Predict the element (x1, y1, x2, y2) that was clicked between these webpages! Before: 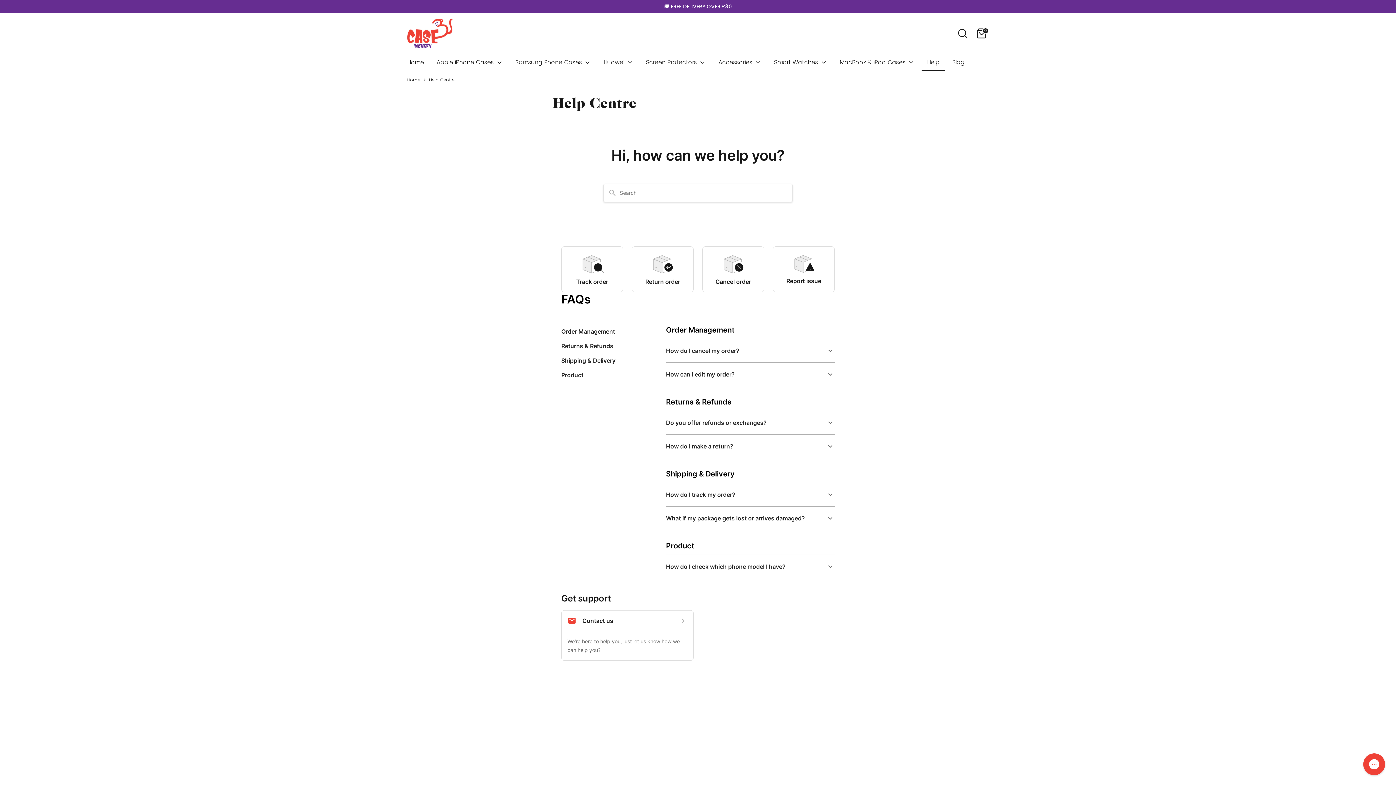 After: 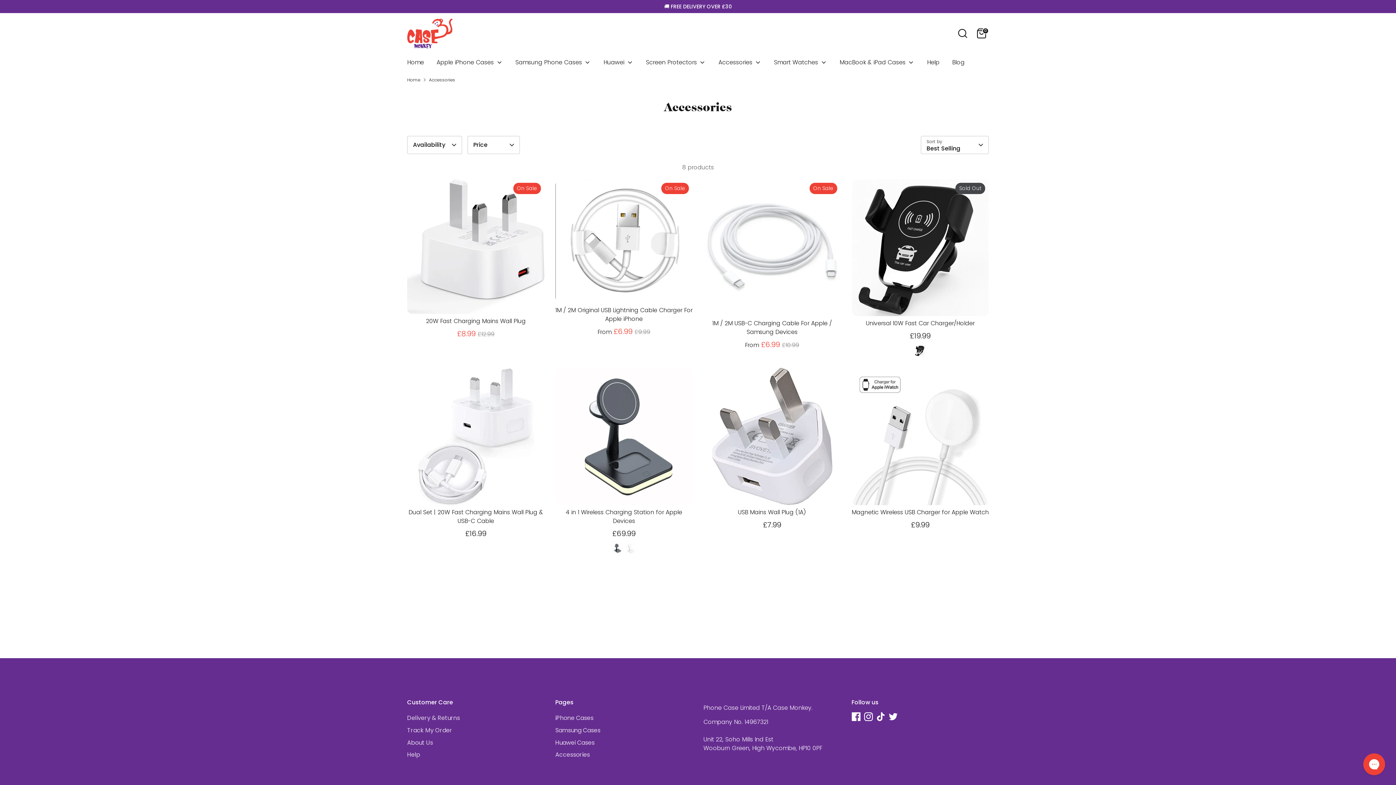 Action: bbox: (713, 58, 766, 71) label: Accessories 